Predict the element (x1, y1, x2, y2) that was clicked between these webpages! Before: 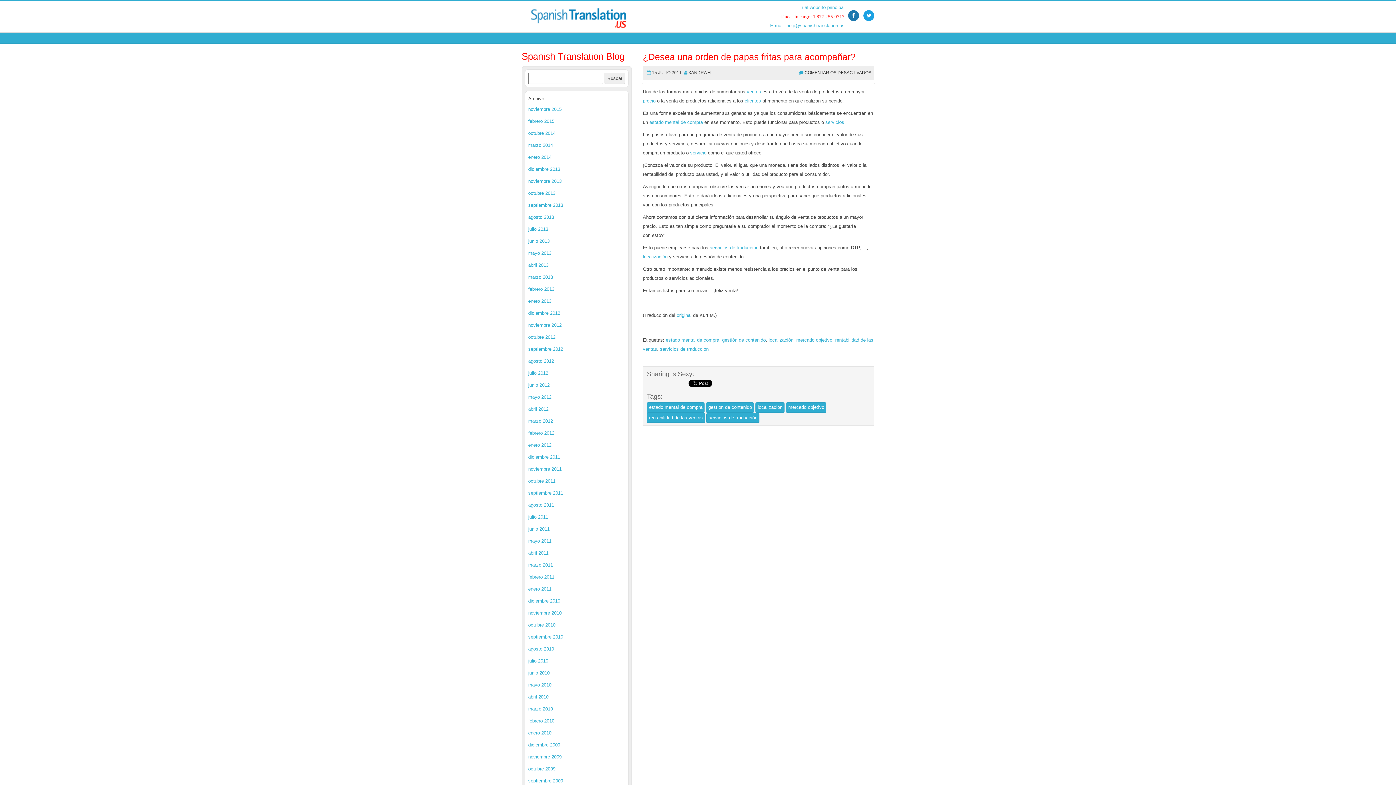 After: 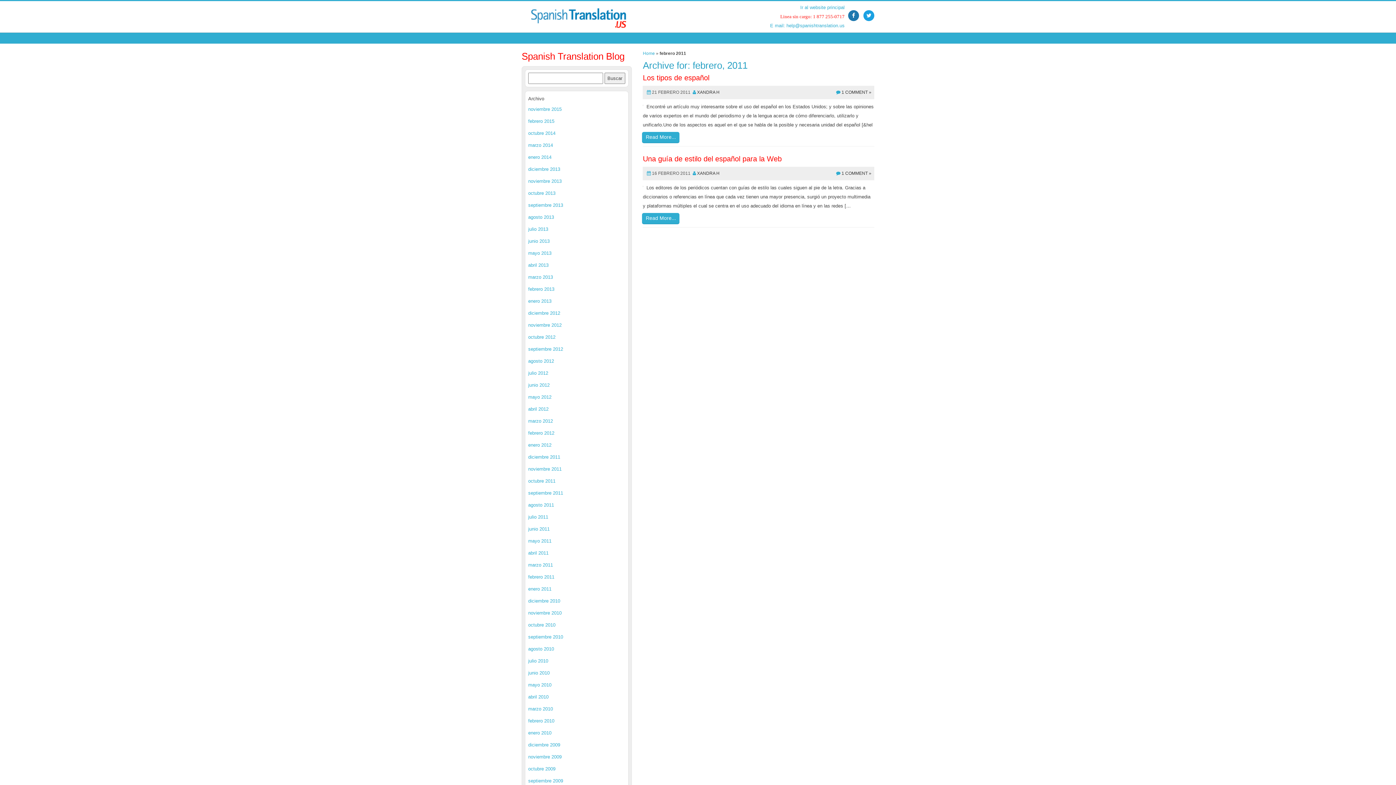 Action: bbox: (528, 574, 554, 580) label: febrero 2011